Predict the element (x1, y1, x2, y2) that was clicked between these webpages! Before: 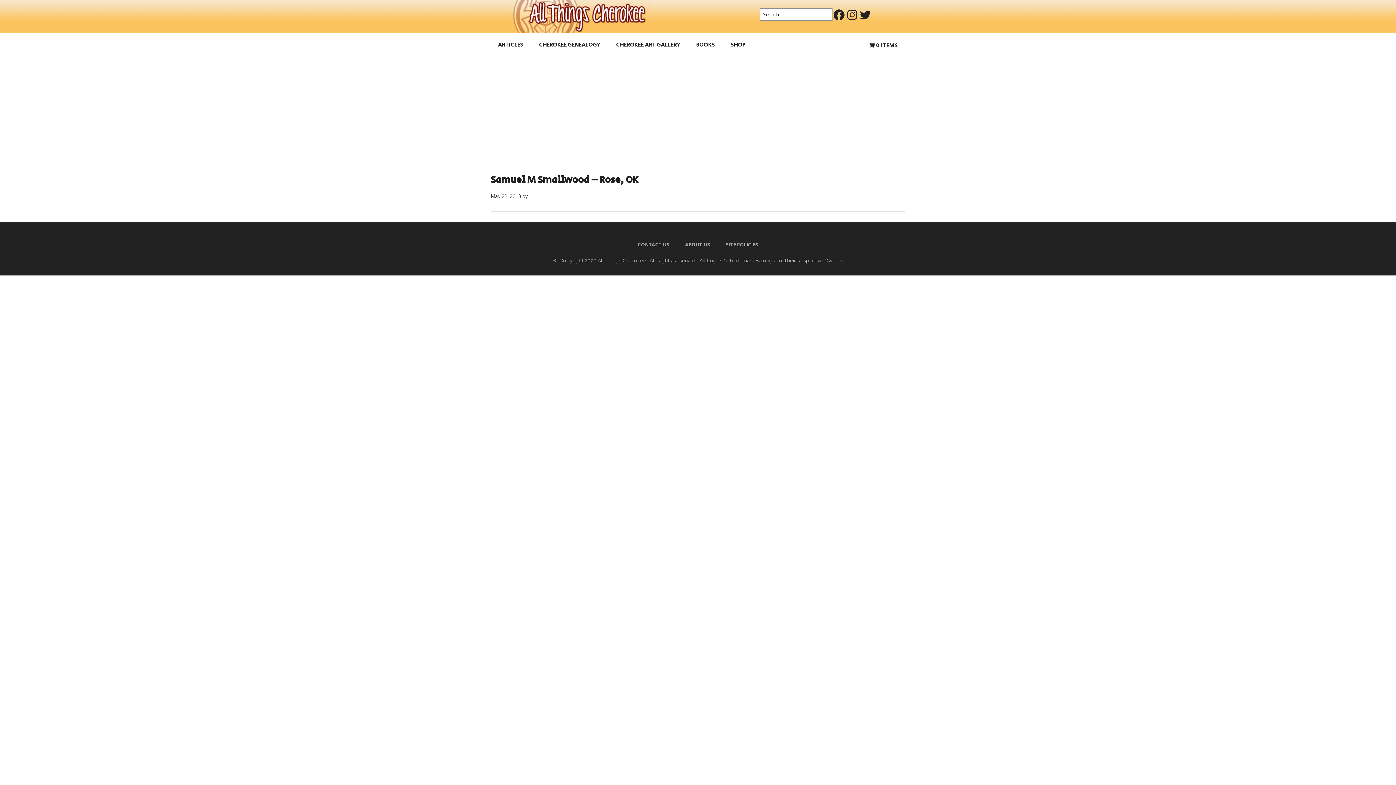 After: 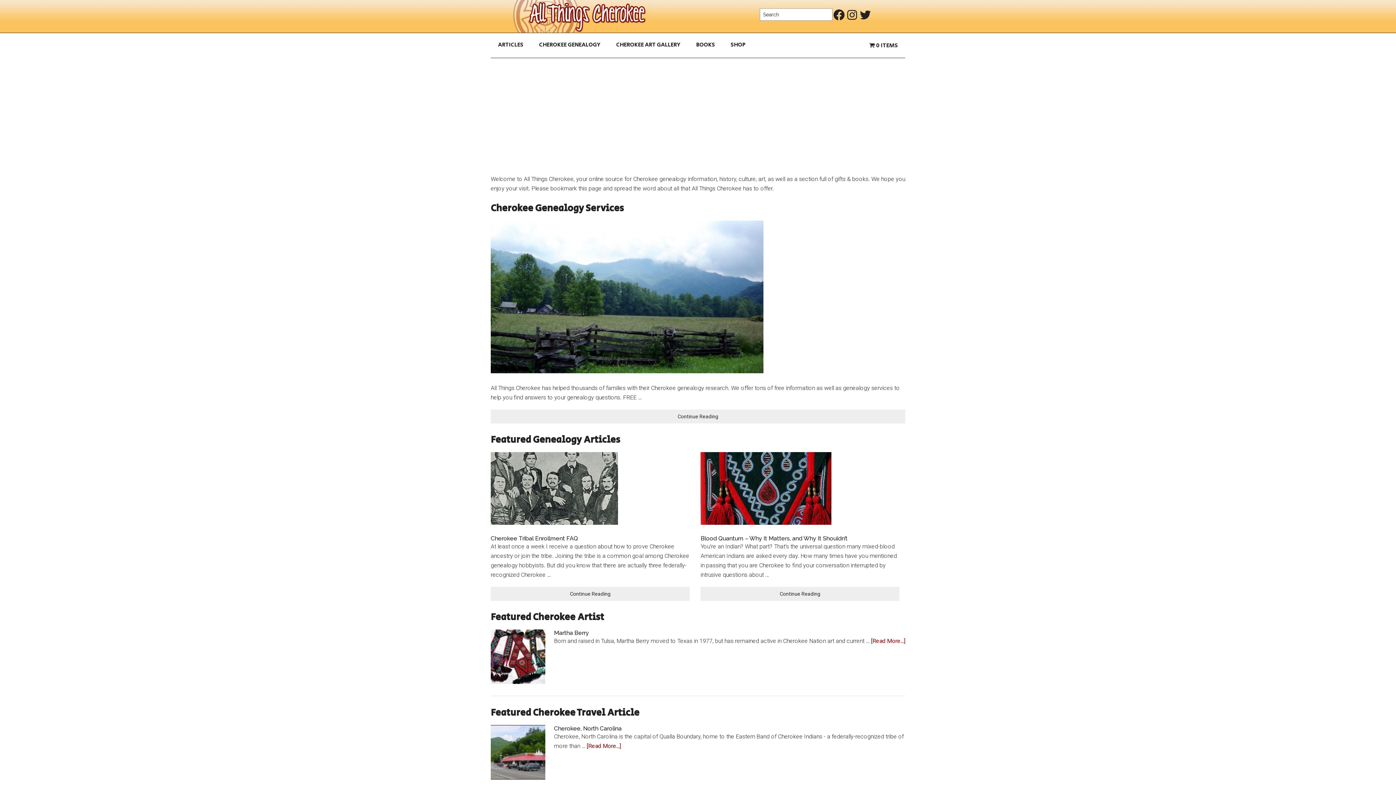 Action: label: All Things Cherokee bbox: (597, 257, 645, 263)